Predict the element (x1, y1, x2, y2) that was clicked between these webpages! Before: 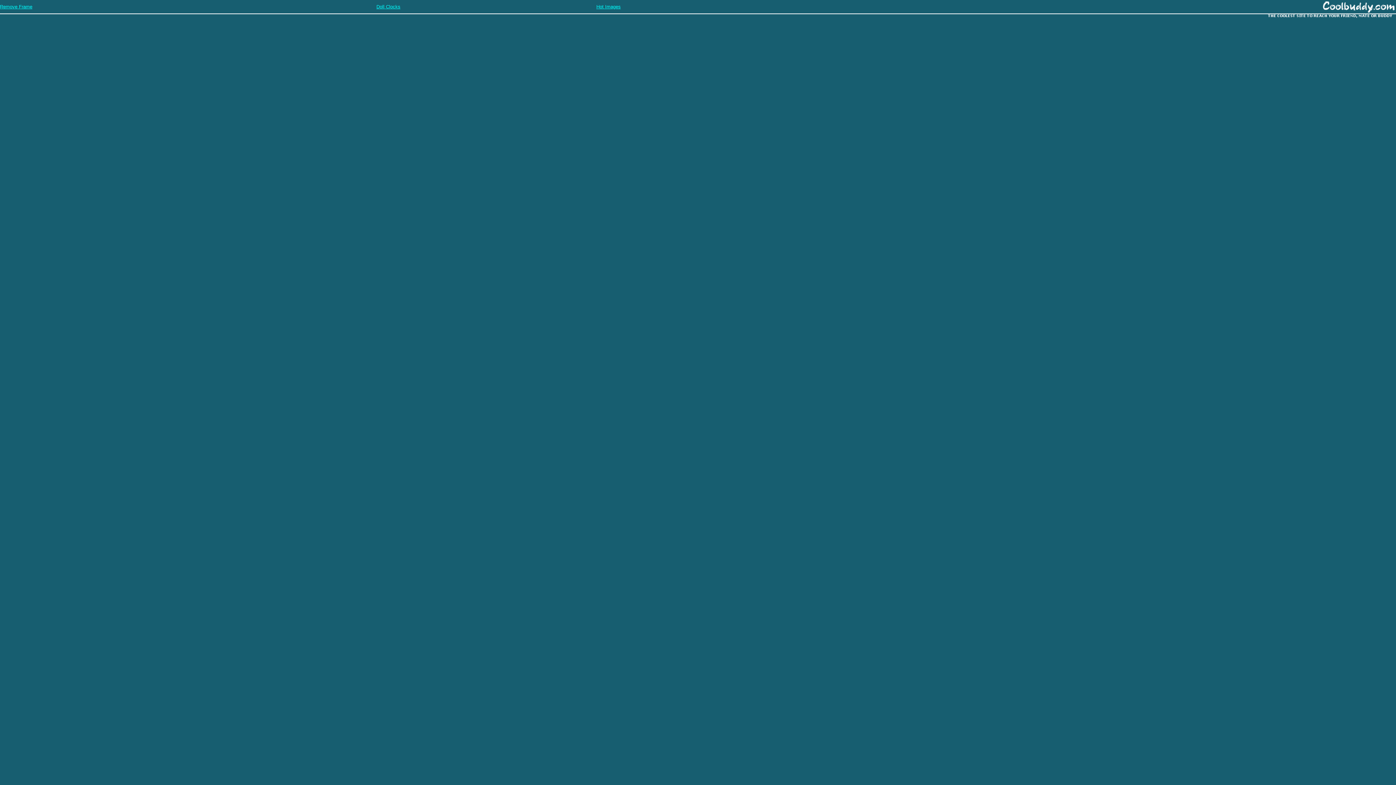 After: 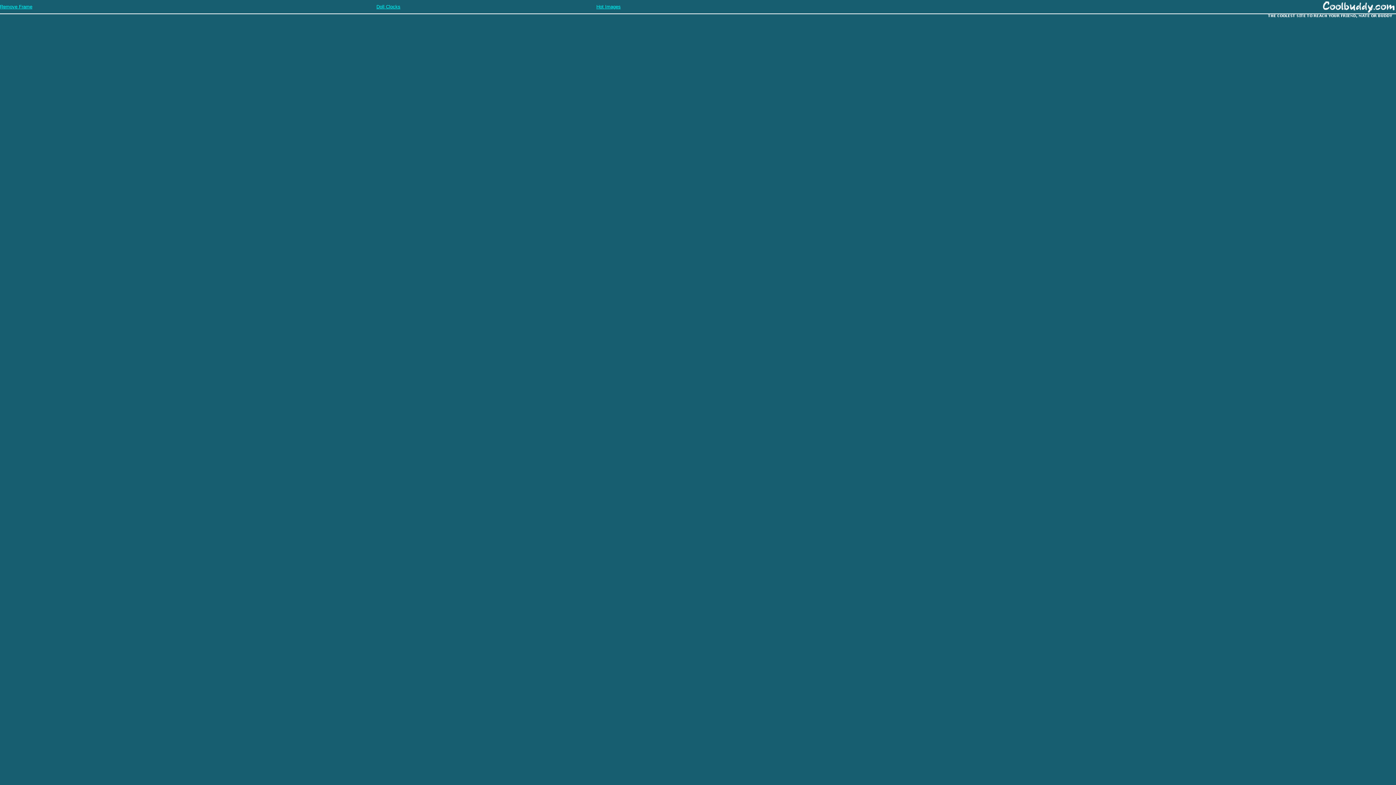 Action: label: Hot Images bbox: (596, 3, 620, 9)